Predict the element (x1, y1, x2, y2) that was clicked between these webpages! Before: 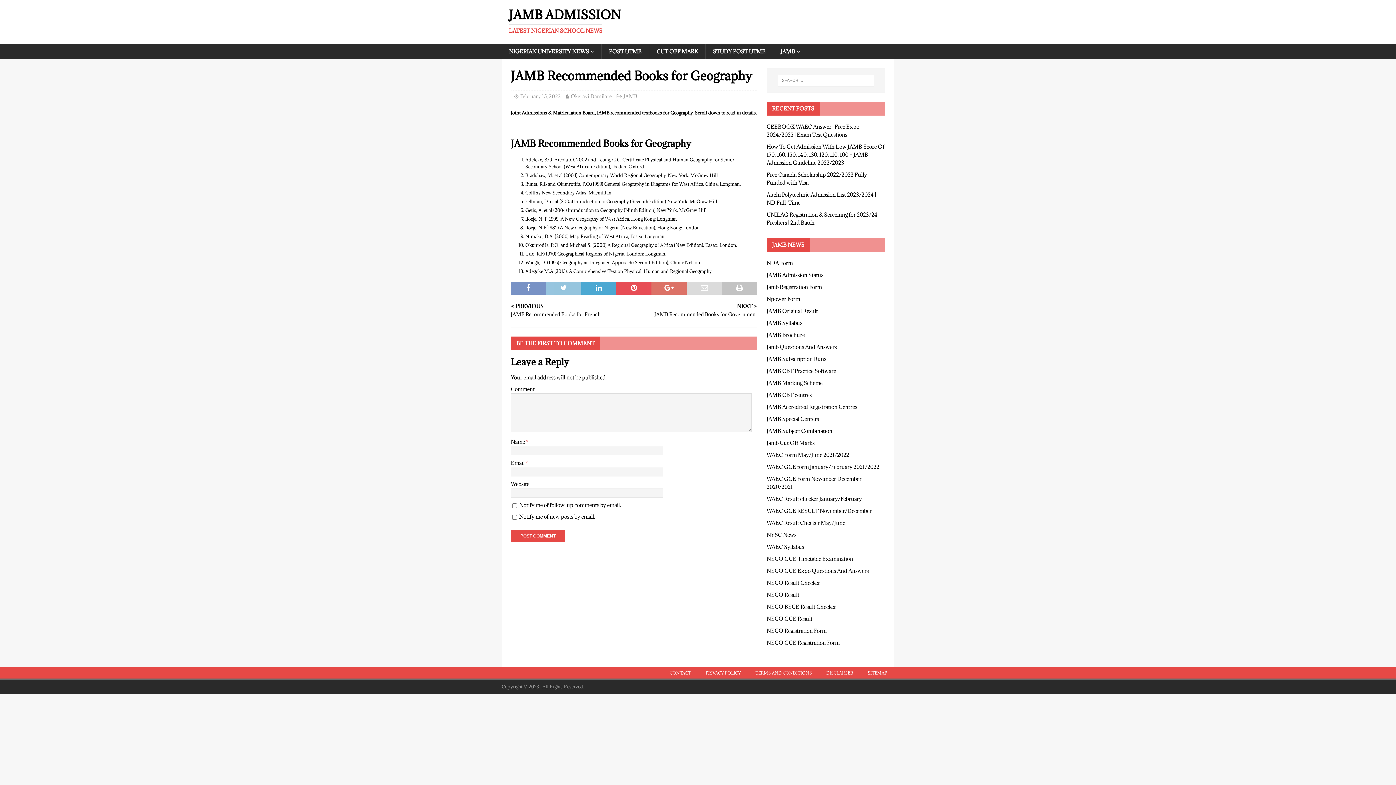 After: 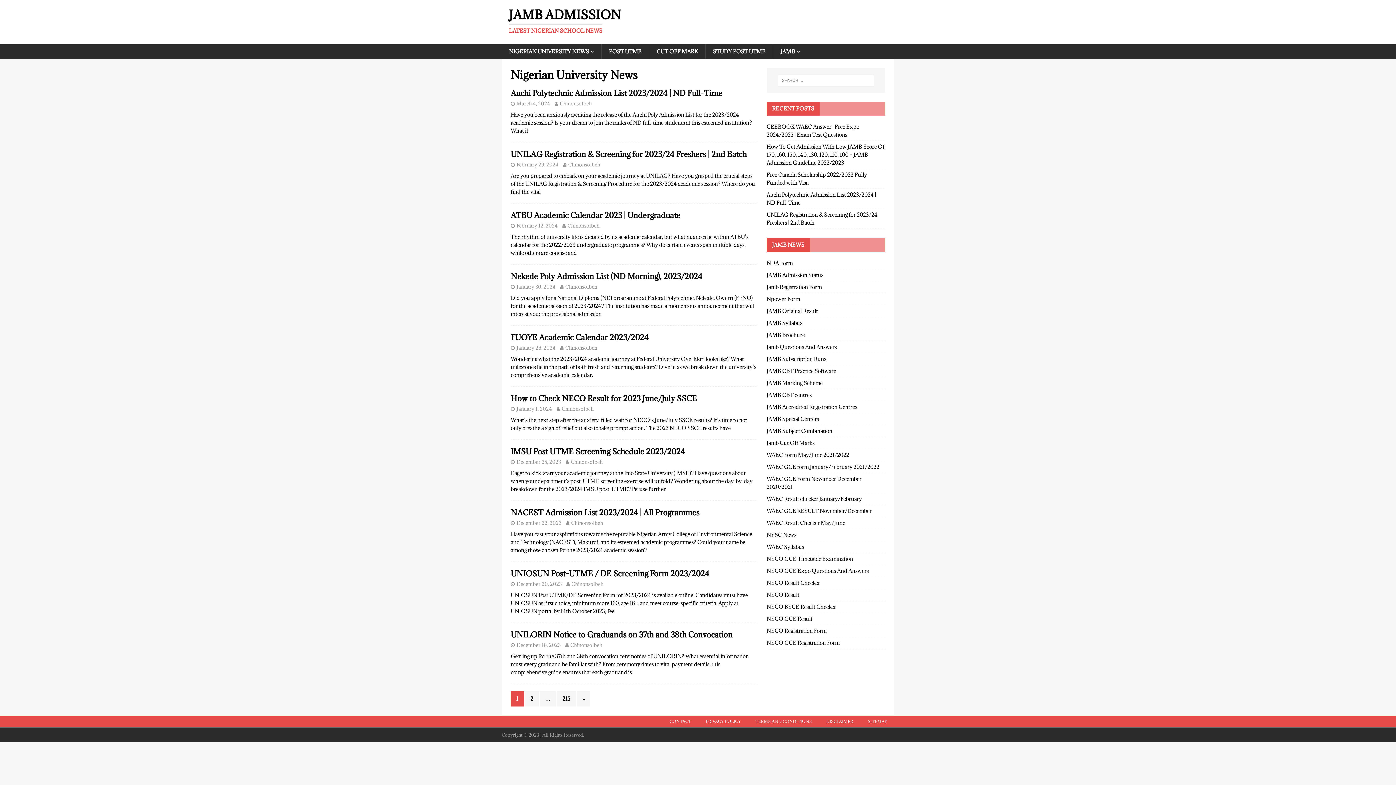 Action: label: NIGERIAN UNIVERSITY NEWS bbox: (501, 44, 601, 59)